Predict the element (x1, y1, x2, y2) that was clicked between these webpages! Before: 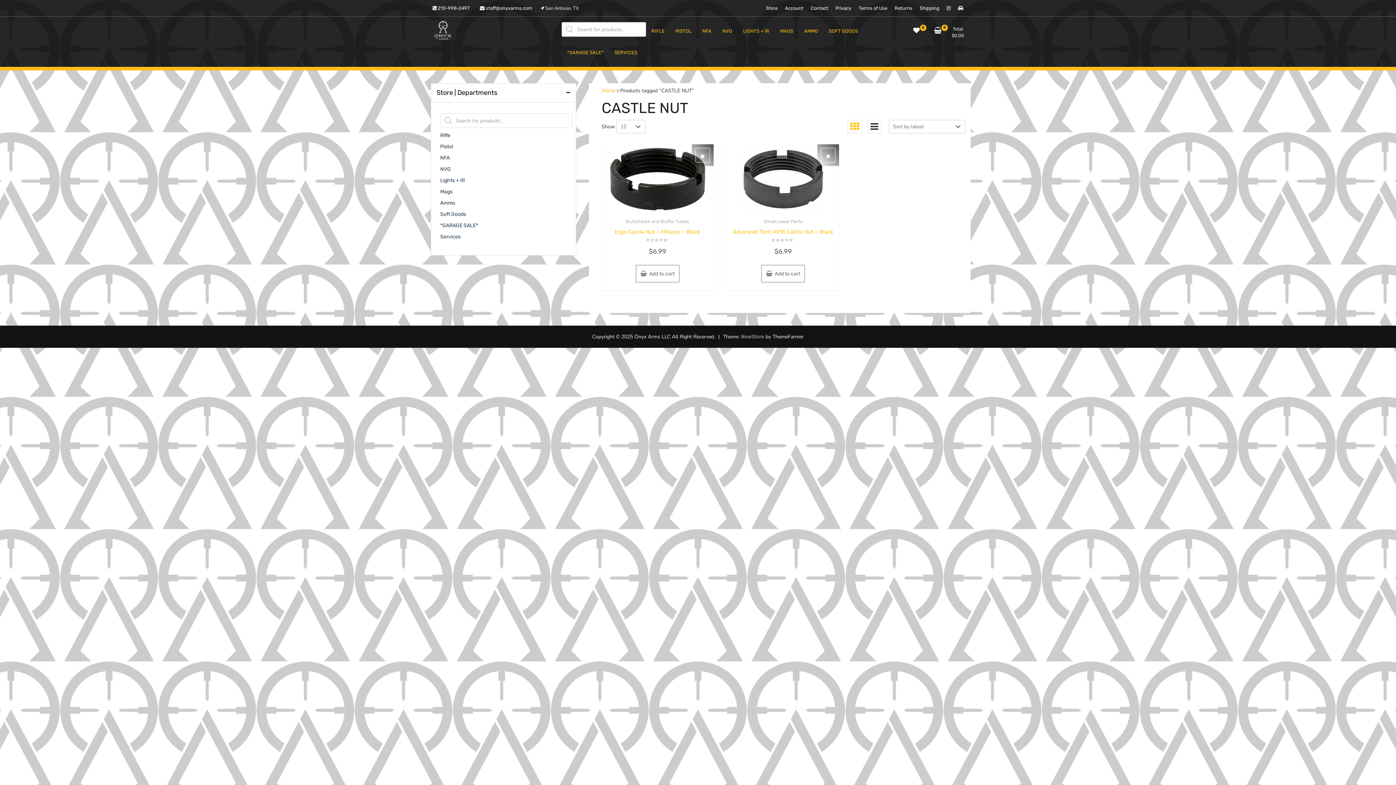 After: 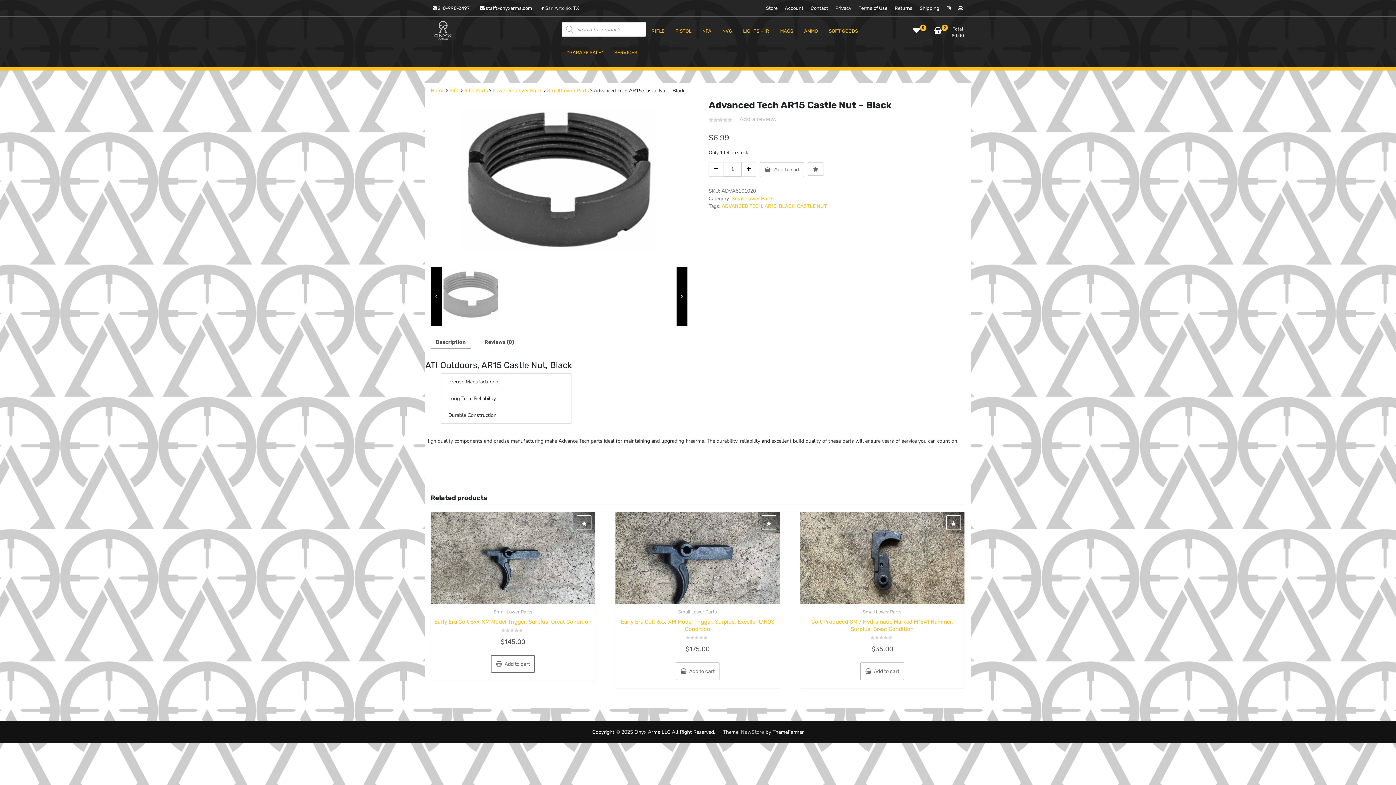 Action: bbox: (731, 225, 835, 256) label: Advanced Tech AR15 Castle Nut – Black
Rated
0
out of 5
$6.99